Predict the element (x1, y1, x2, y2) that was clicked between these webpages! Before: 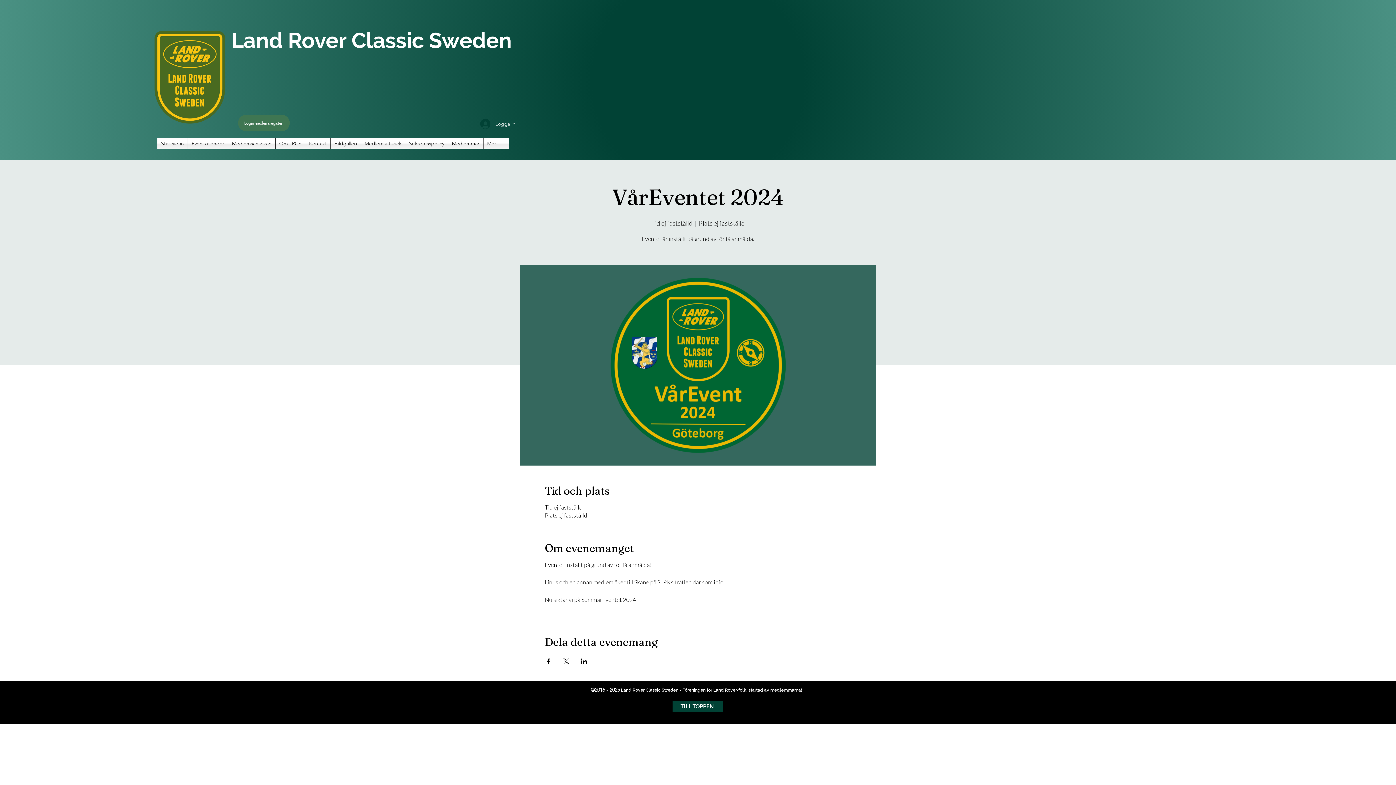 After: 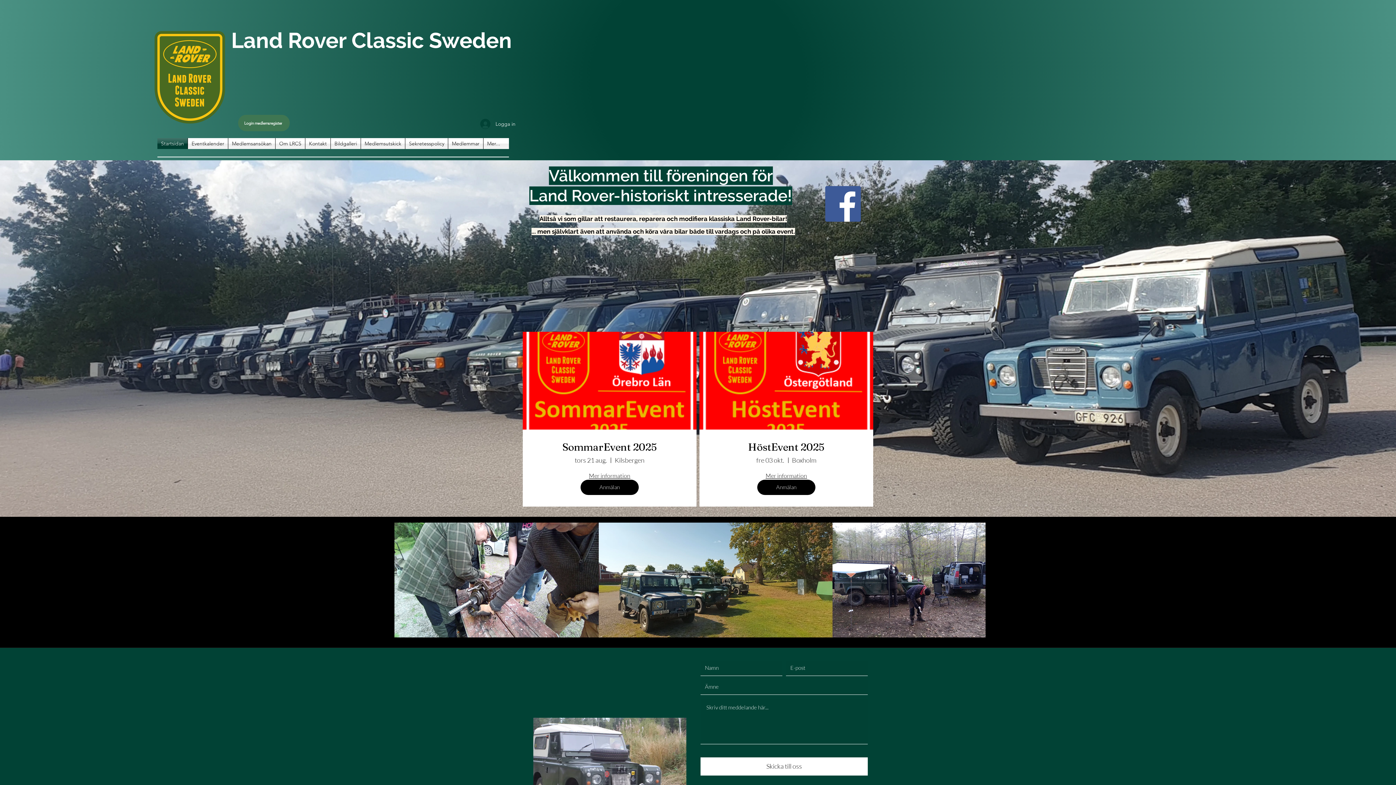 Action: label: Startsidan bbox: (157, 138, 187, 149)